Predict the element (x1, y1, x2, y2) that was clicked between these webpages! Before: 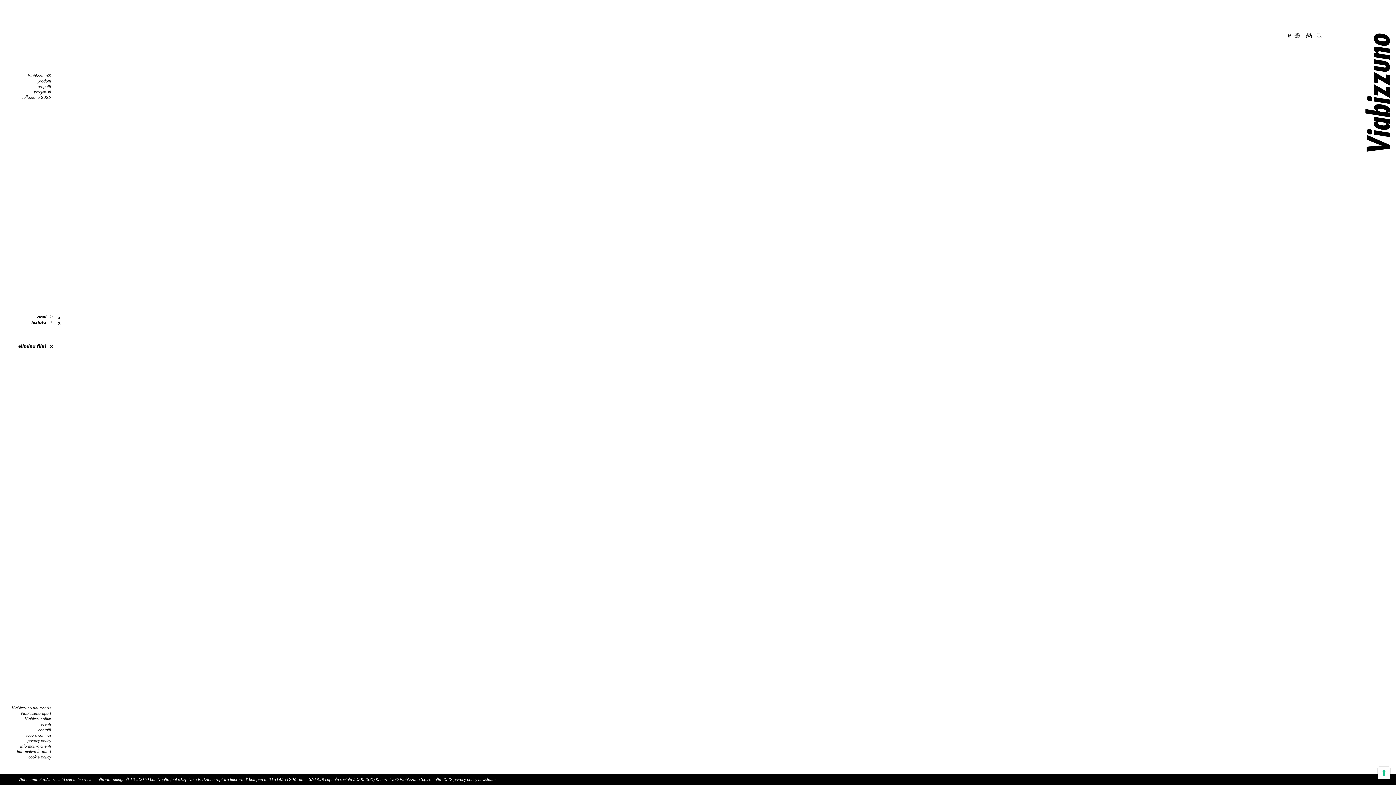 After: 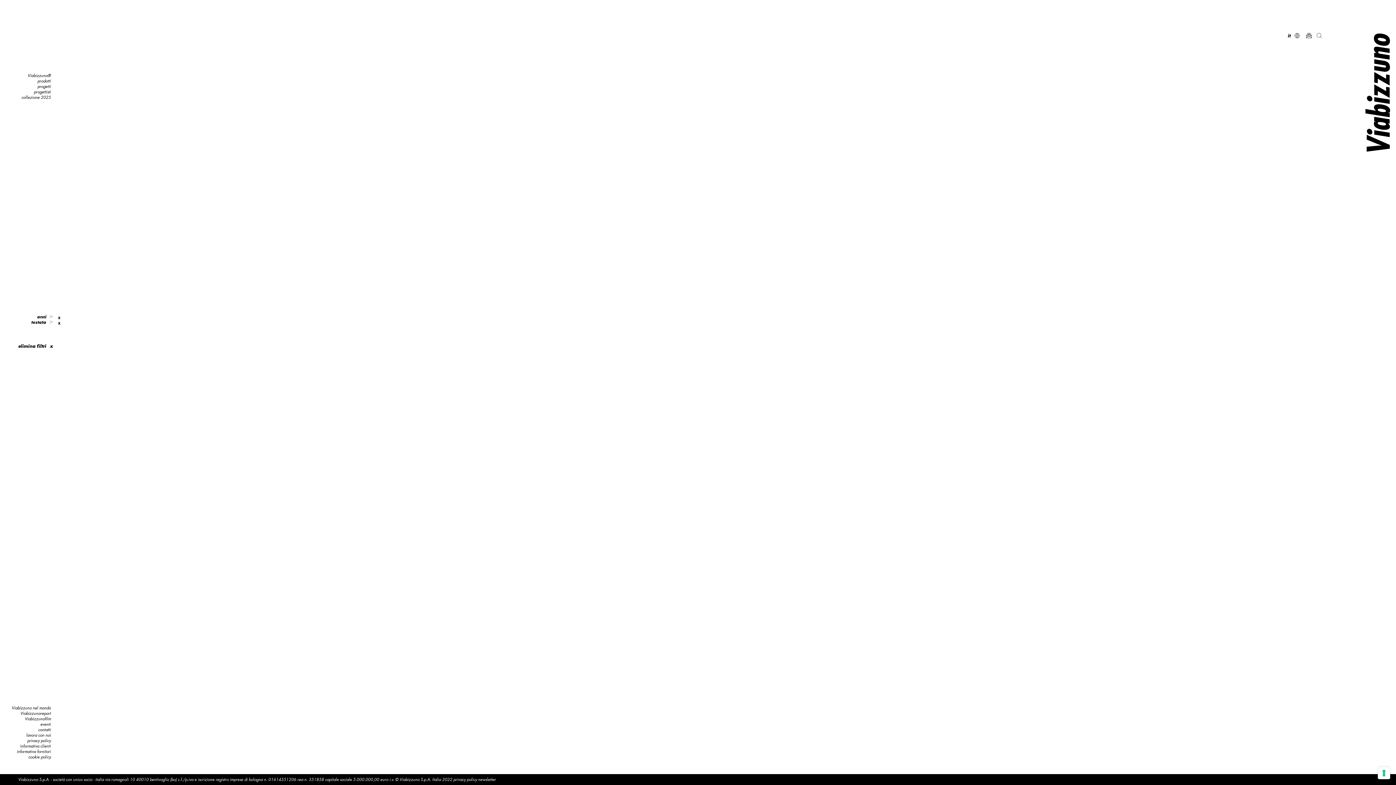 Action: bbox: (478, 777, 496, 782) label: newsletter